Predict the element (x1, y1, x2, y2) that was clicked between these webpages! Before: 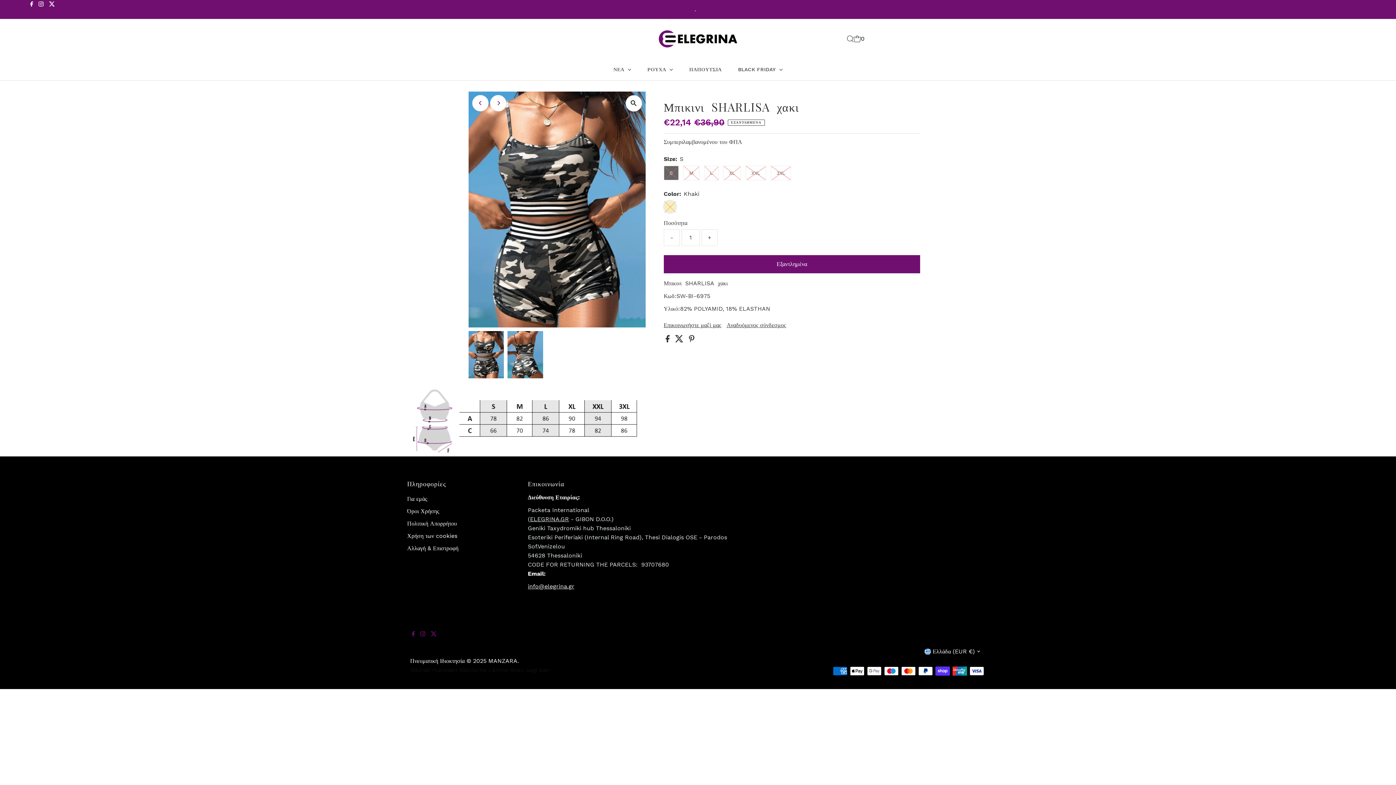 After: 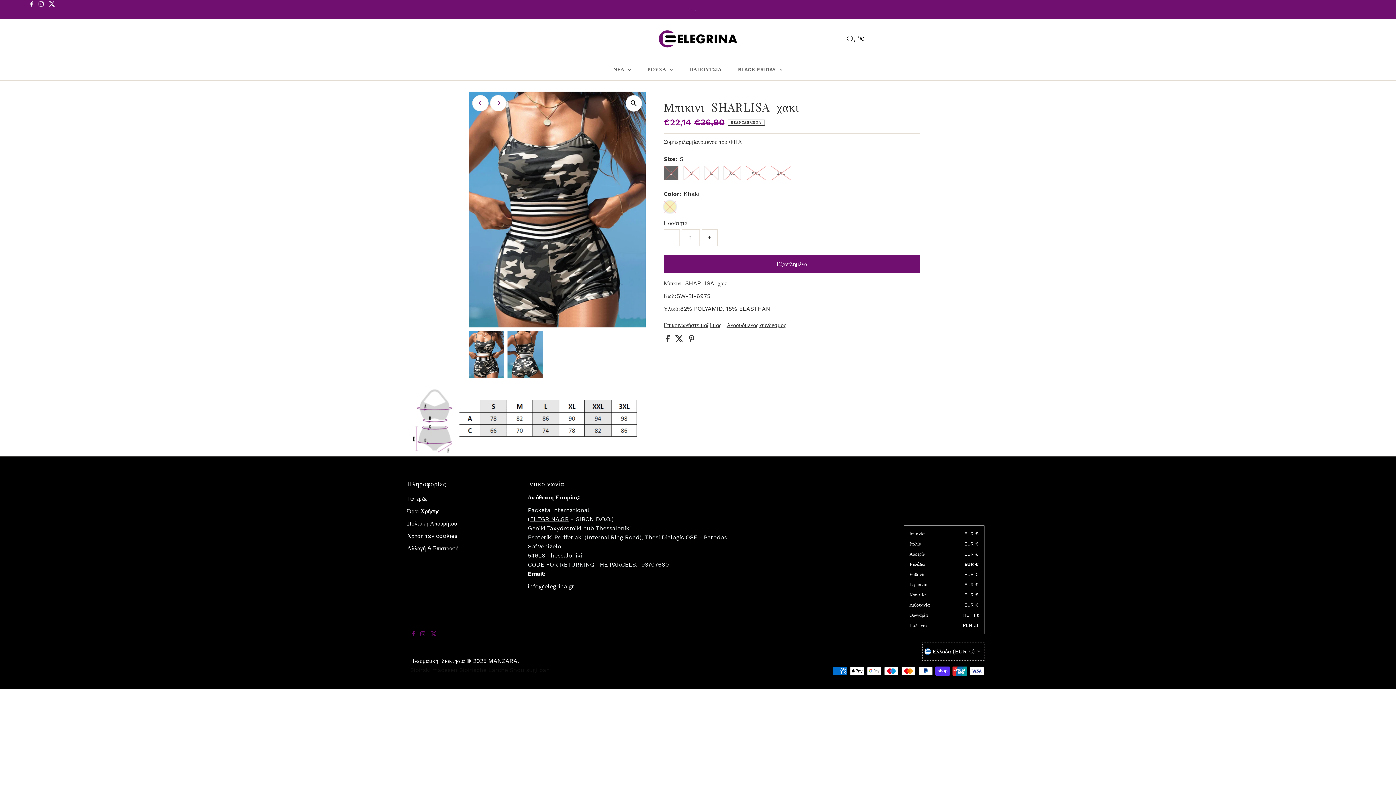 Action: label: Ελλάδα (EUR €) bbox: (922, 642, 984, 660)